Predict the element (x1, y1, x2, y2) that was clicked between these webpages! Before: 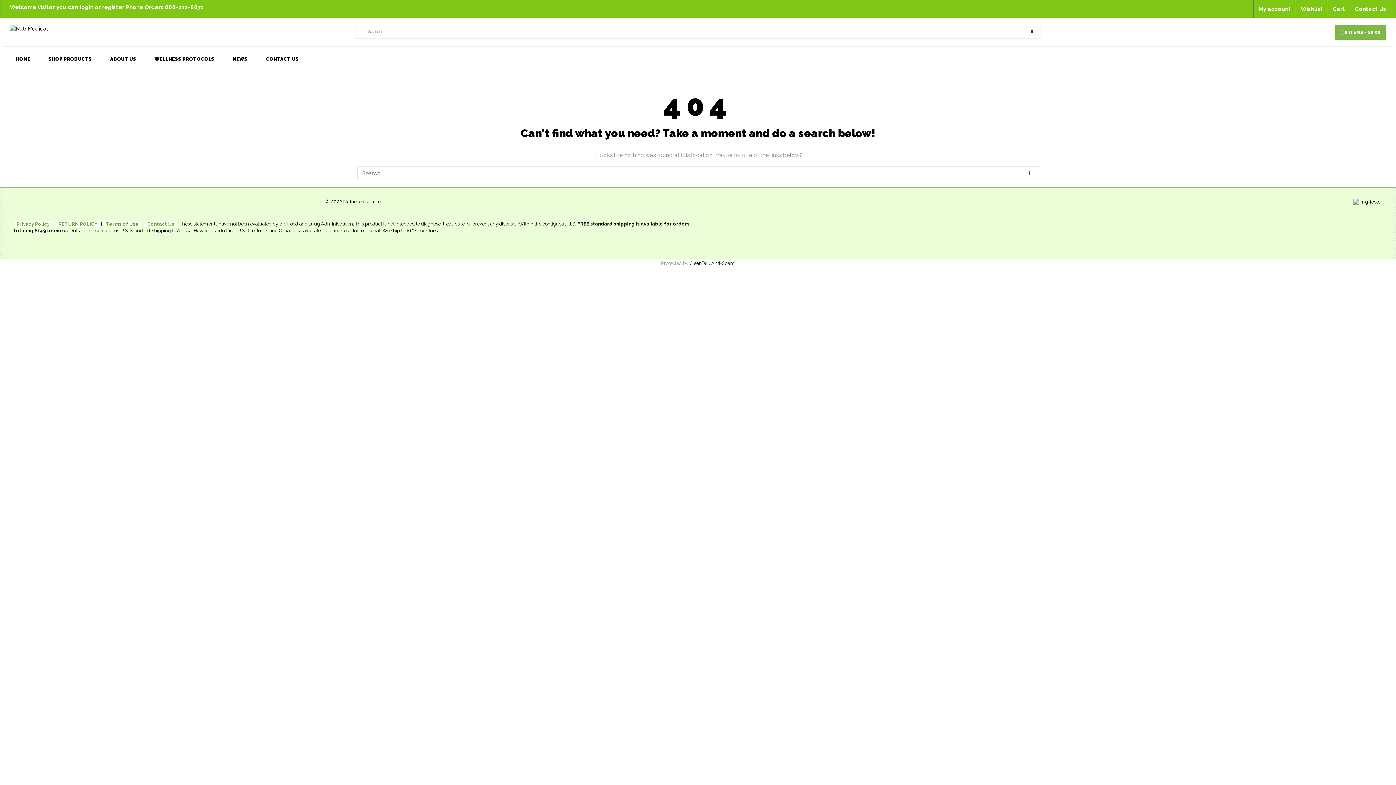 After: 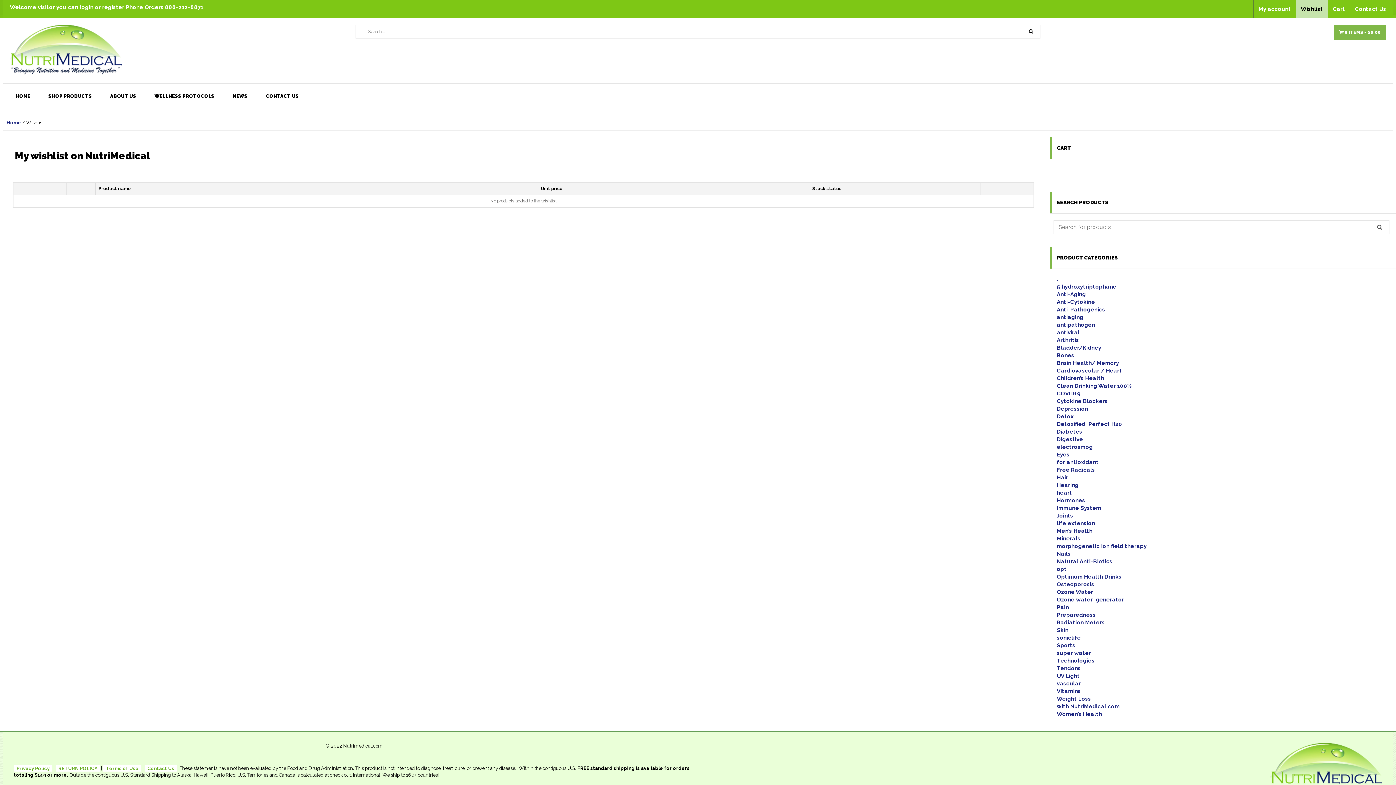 Action: bbox: (1296, 0, 1328, 18) label: Wishlist